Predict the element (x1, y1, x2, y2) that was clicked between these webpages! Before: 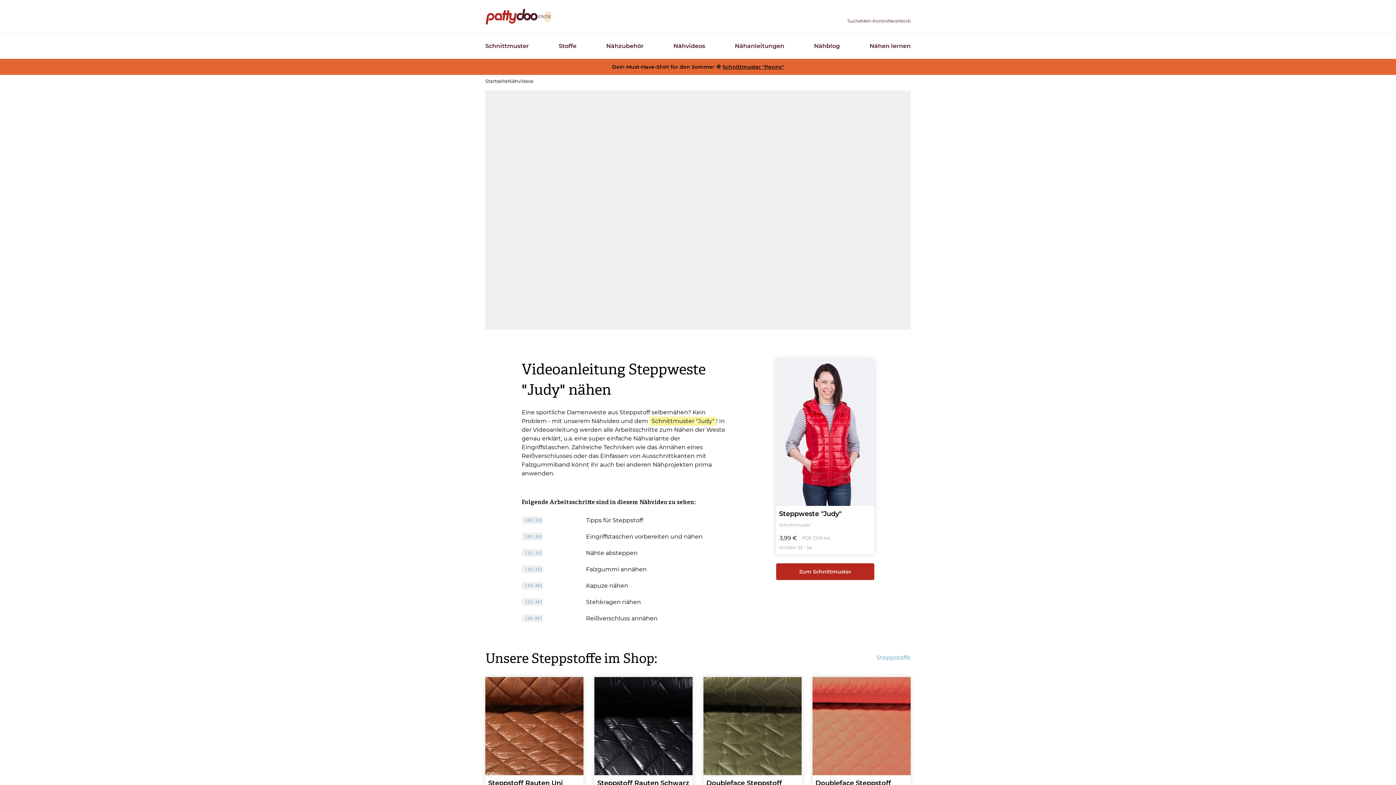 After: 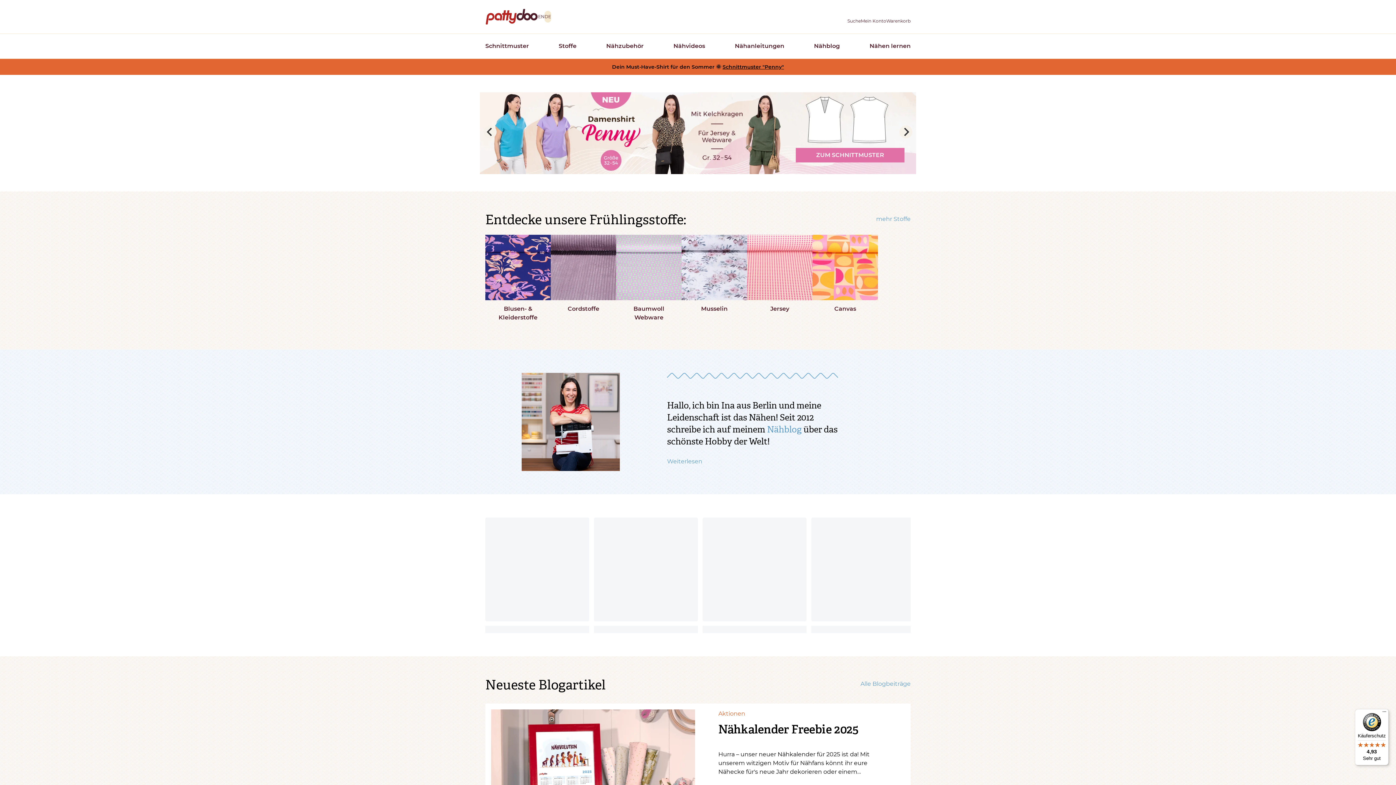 Action: bbox: (485, 8, 538, 24)